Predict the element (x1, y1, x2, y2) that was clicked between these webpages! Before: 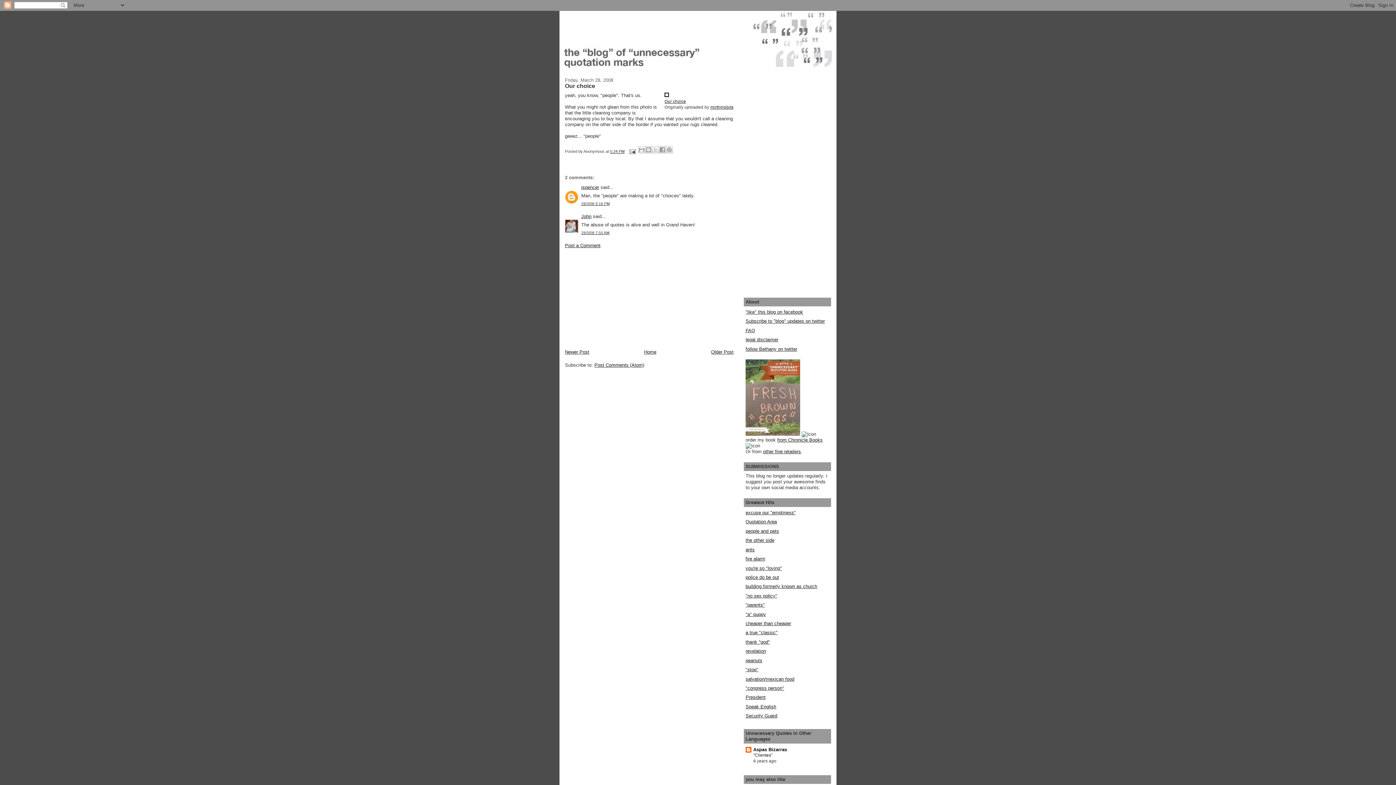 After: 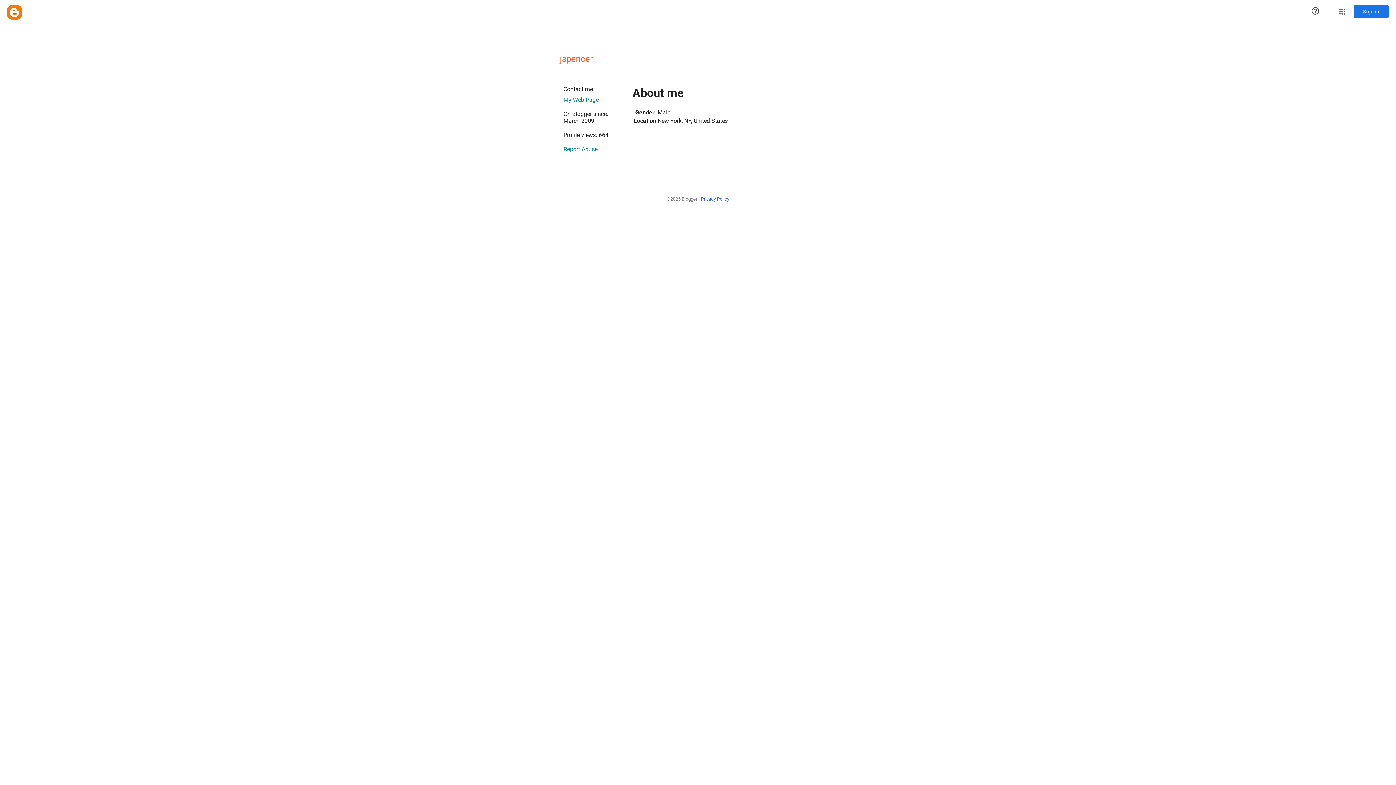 Action: bbox: (581, 184, 599, 190) label: jspencer